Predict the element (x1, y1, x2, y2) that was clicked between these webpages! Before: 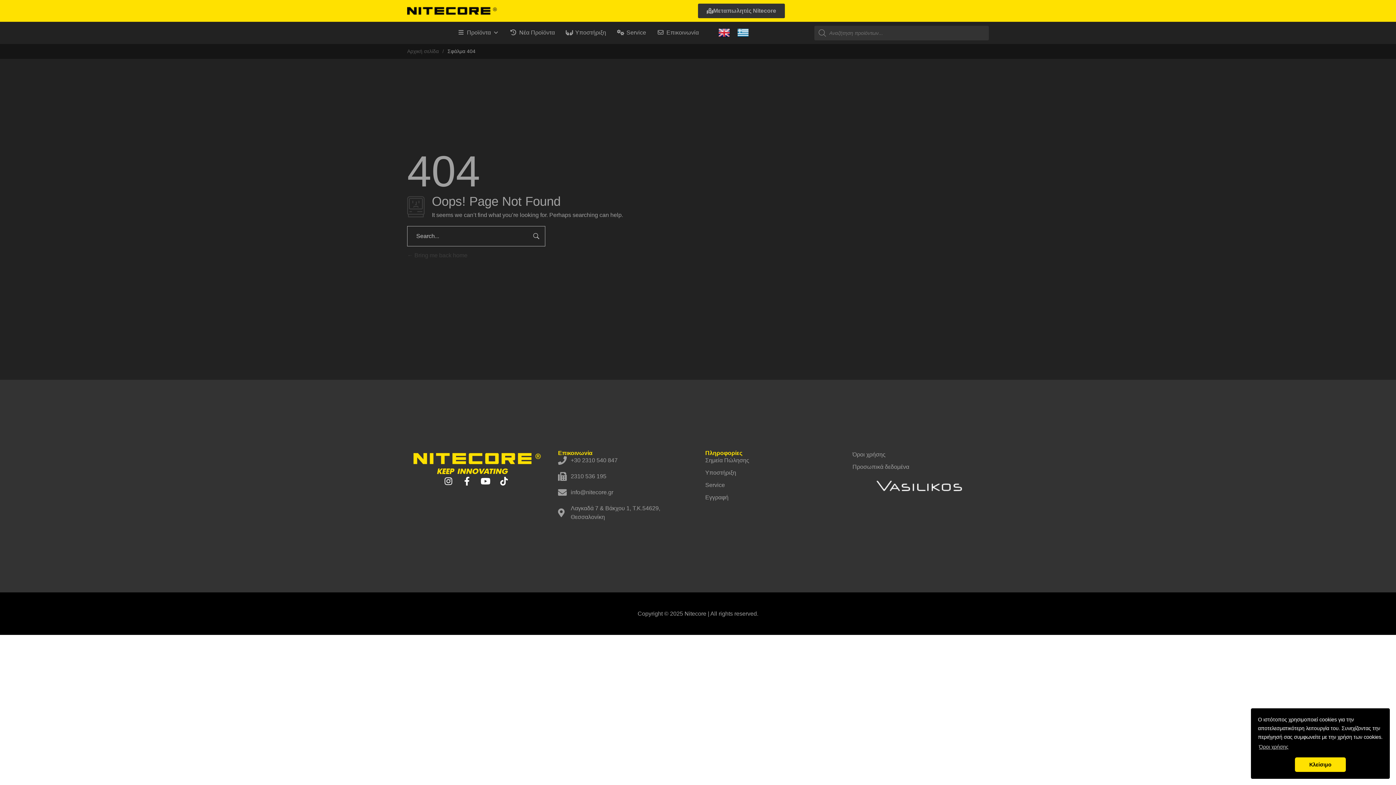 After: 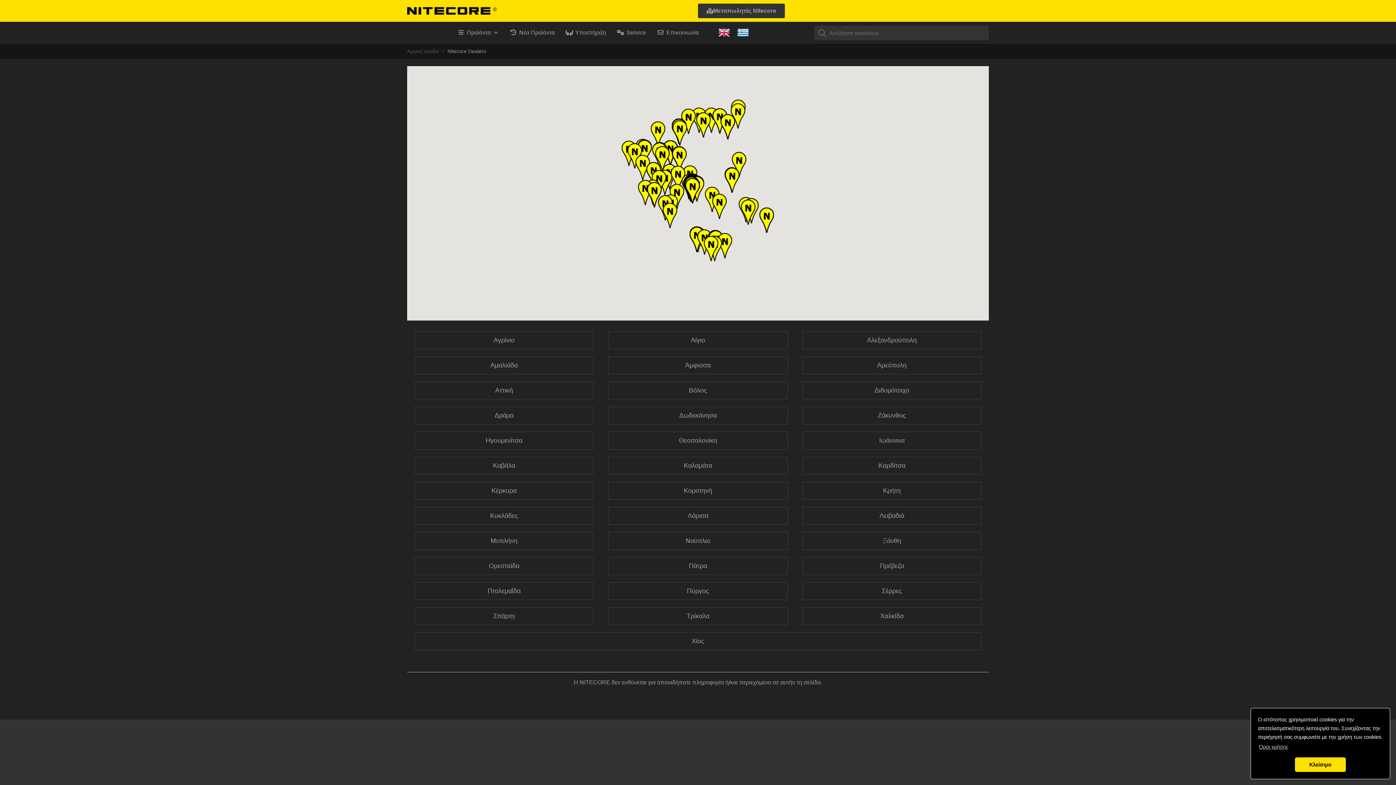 Action: bbox: (705, 456, 838, 465) label: Σημεία Πώλησης